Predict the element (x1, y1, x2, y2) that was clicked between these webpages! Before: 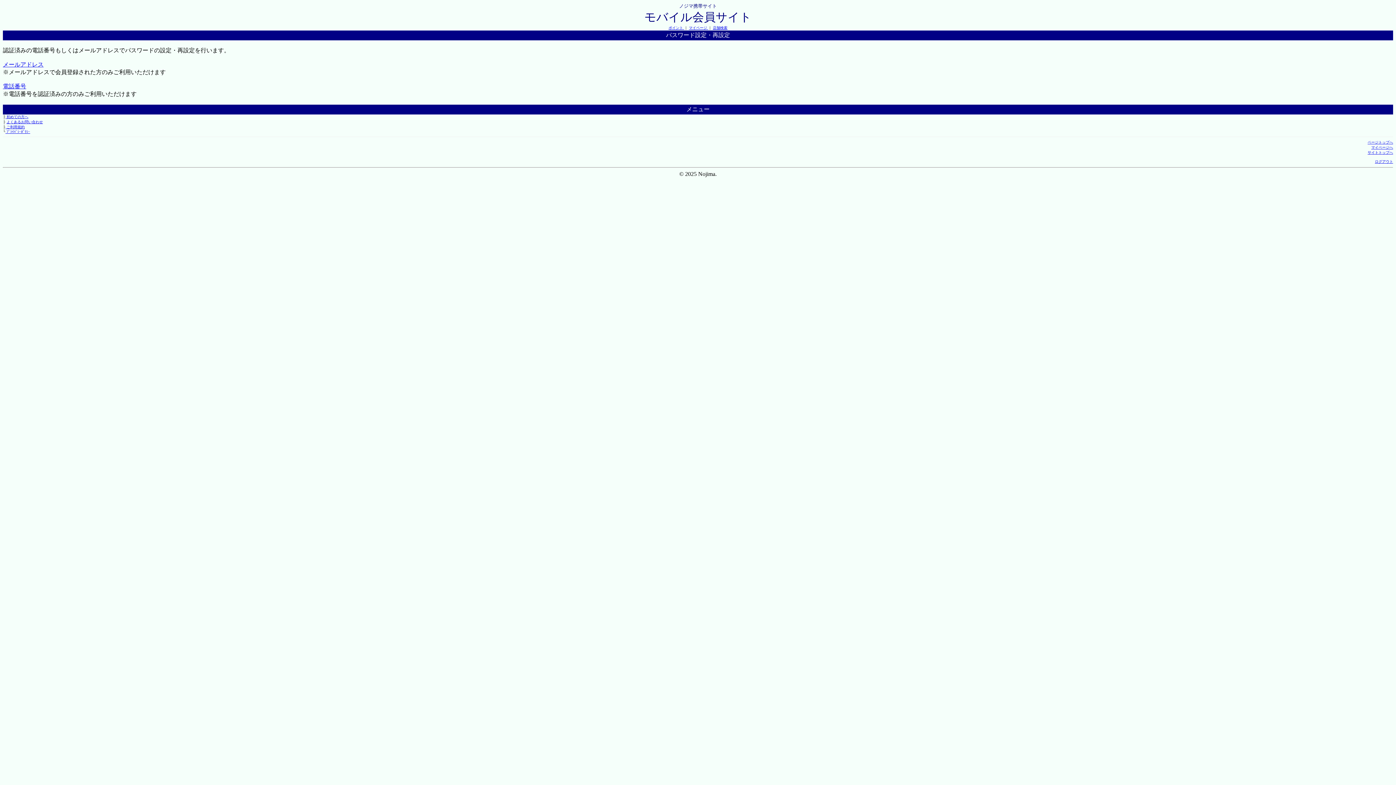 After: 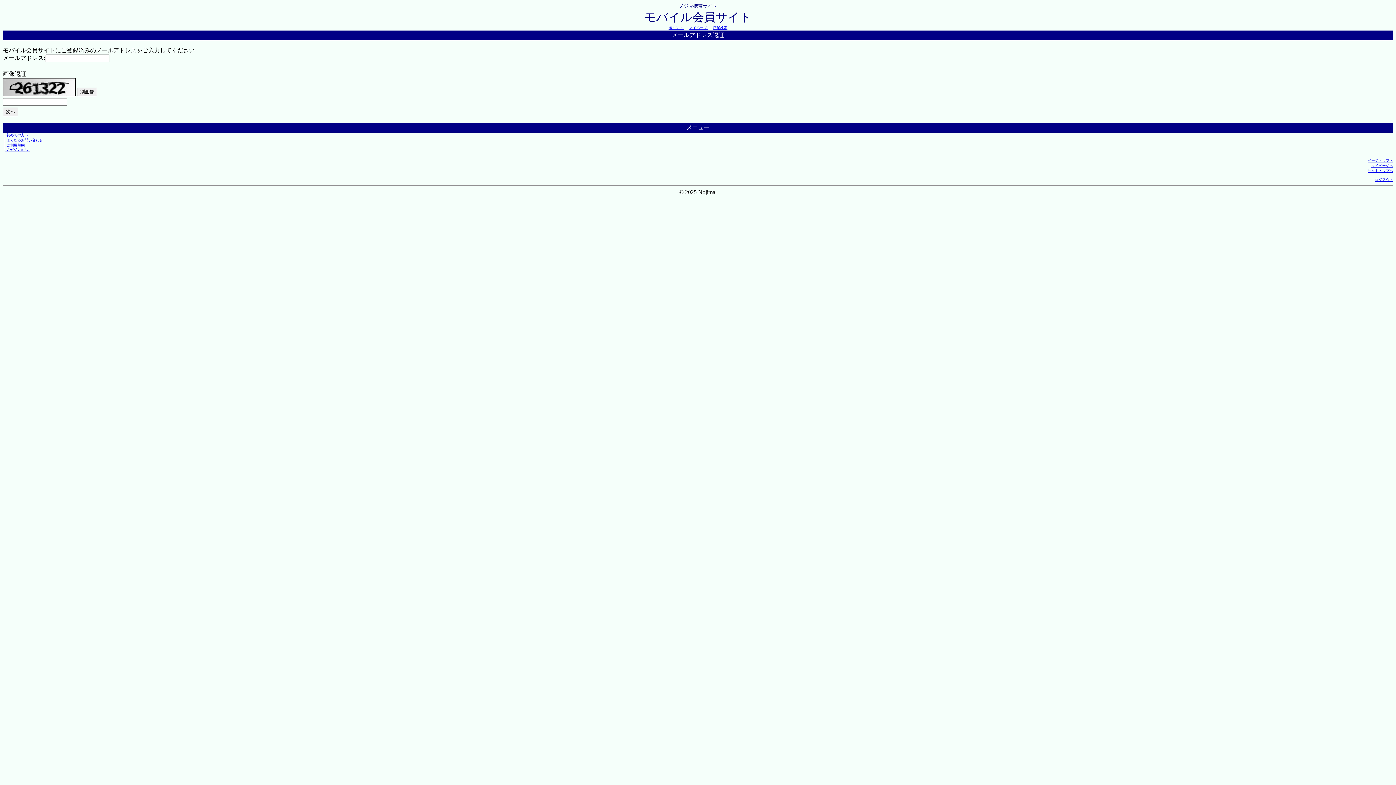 Action: label: メールアドレス bbox: (2, 61, 43, 67)